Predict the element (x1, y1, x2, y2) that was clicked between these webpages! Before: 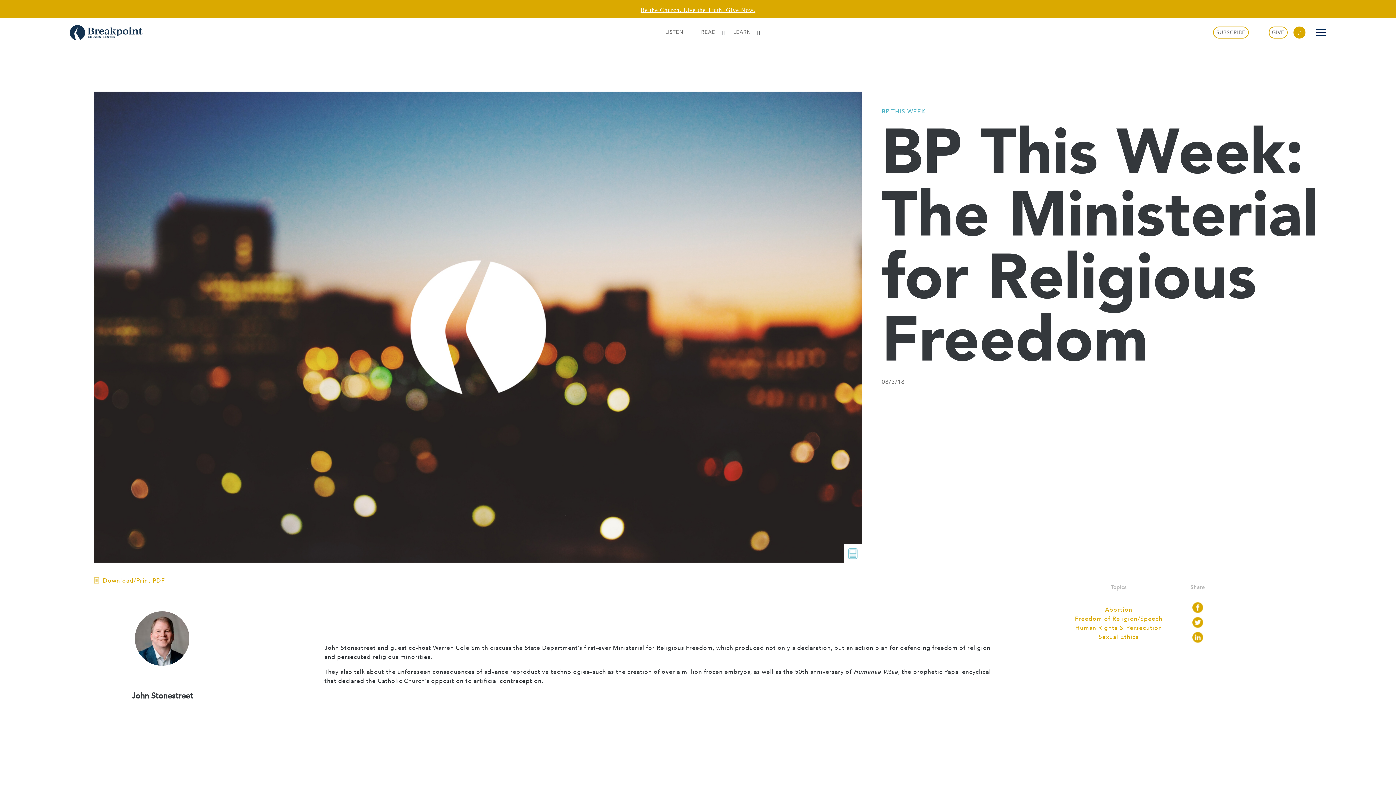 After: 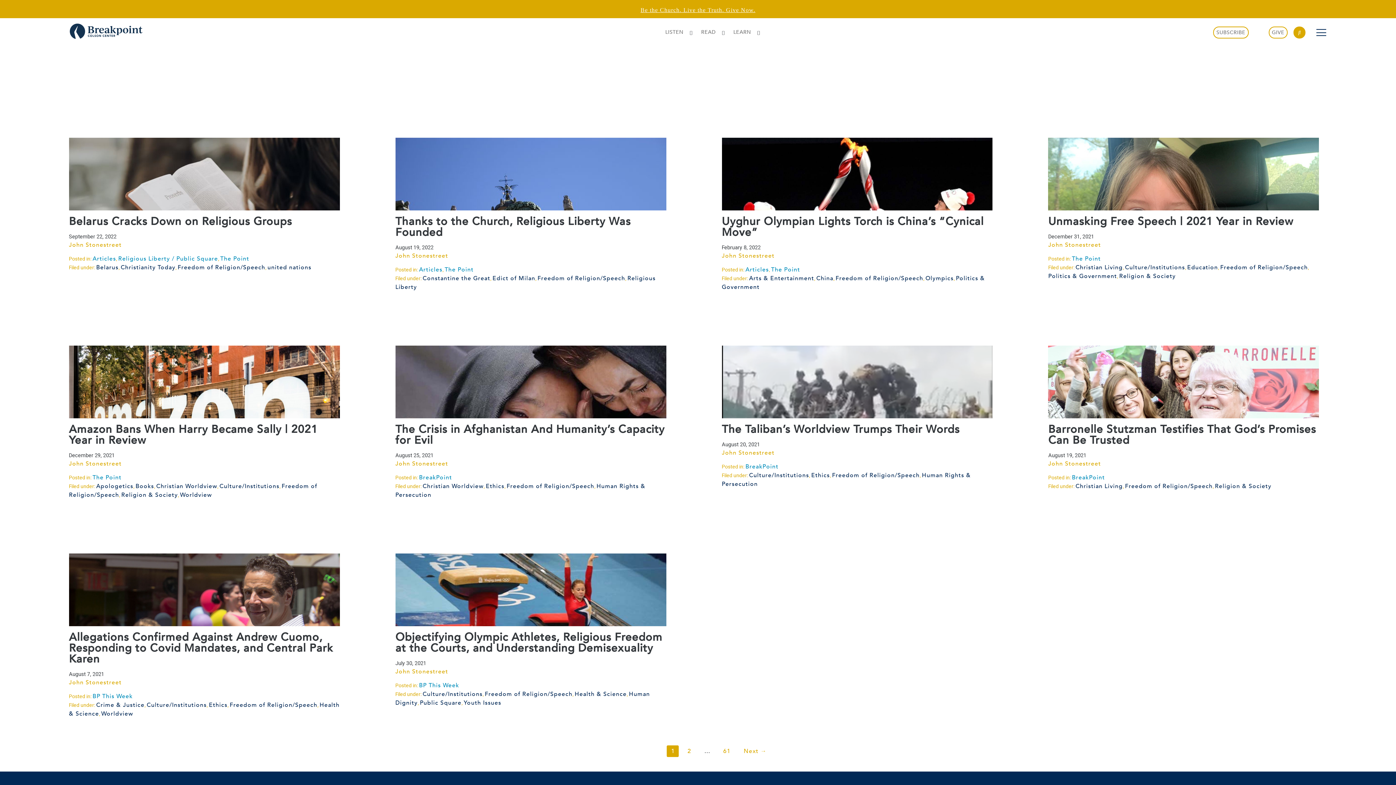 Action: label: Freedom of Religion/Speech bbox: (1075, 615, 1162, 623)